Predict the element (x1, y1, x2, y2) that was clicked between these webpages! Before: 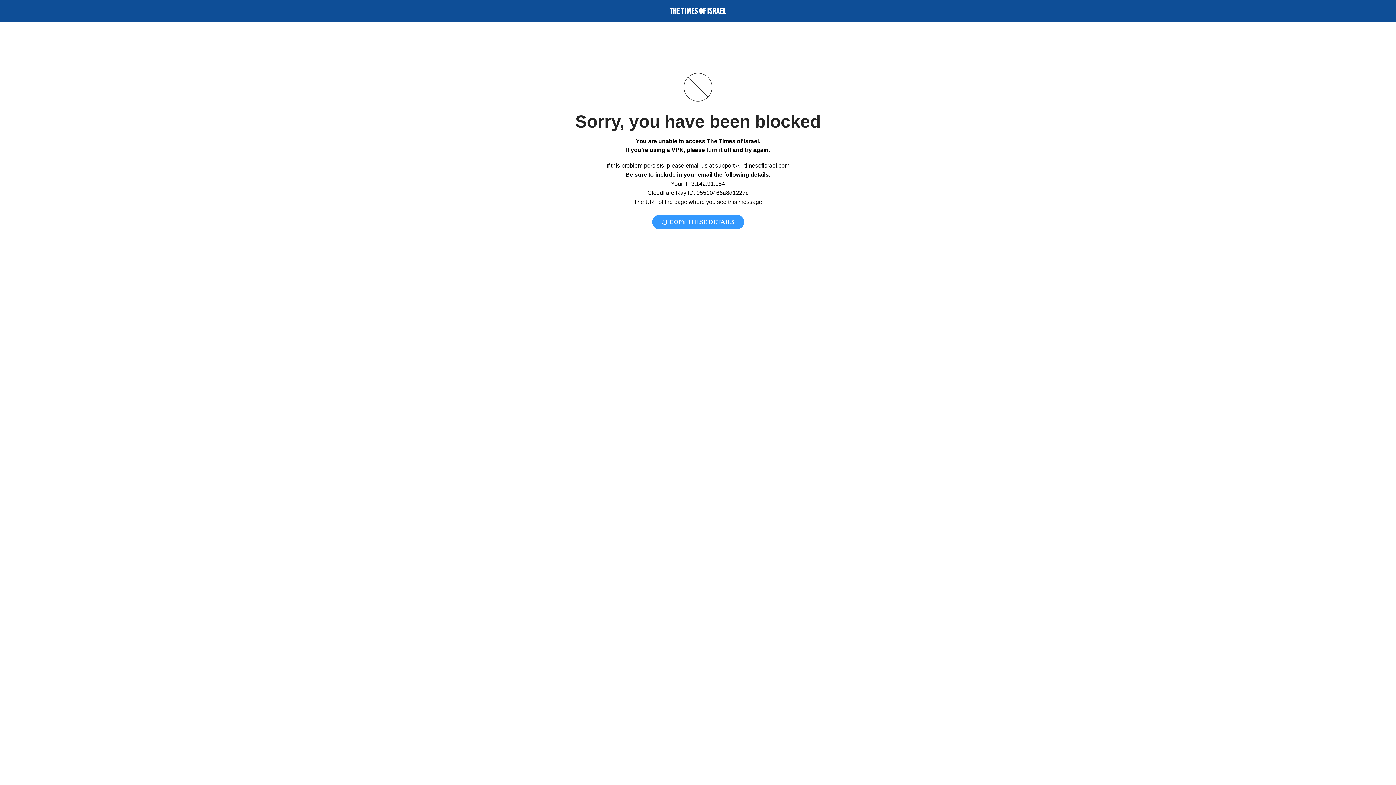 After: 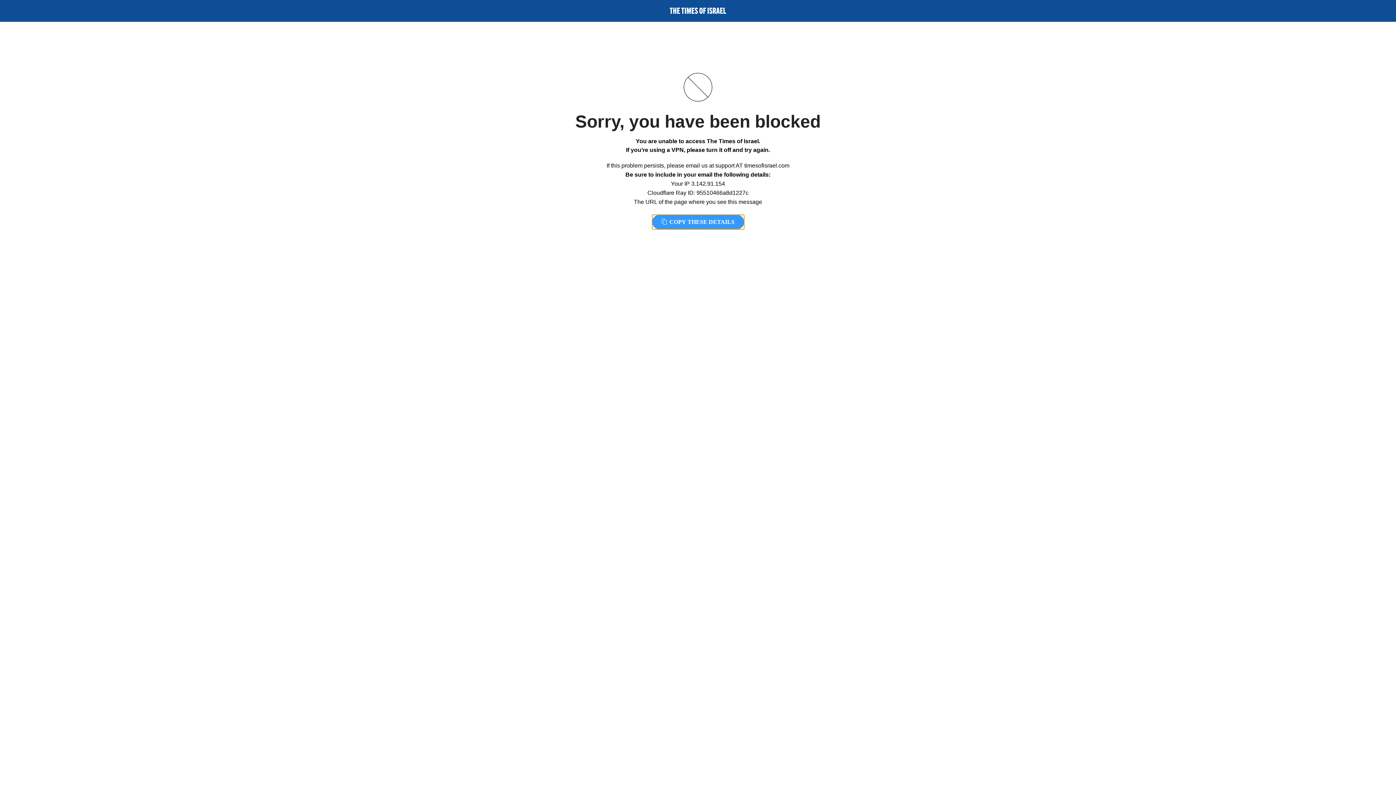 Action: bbox: (652, 214, 744, 229) label:  COPY THESE DETAILS